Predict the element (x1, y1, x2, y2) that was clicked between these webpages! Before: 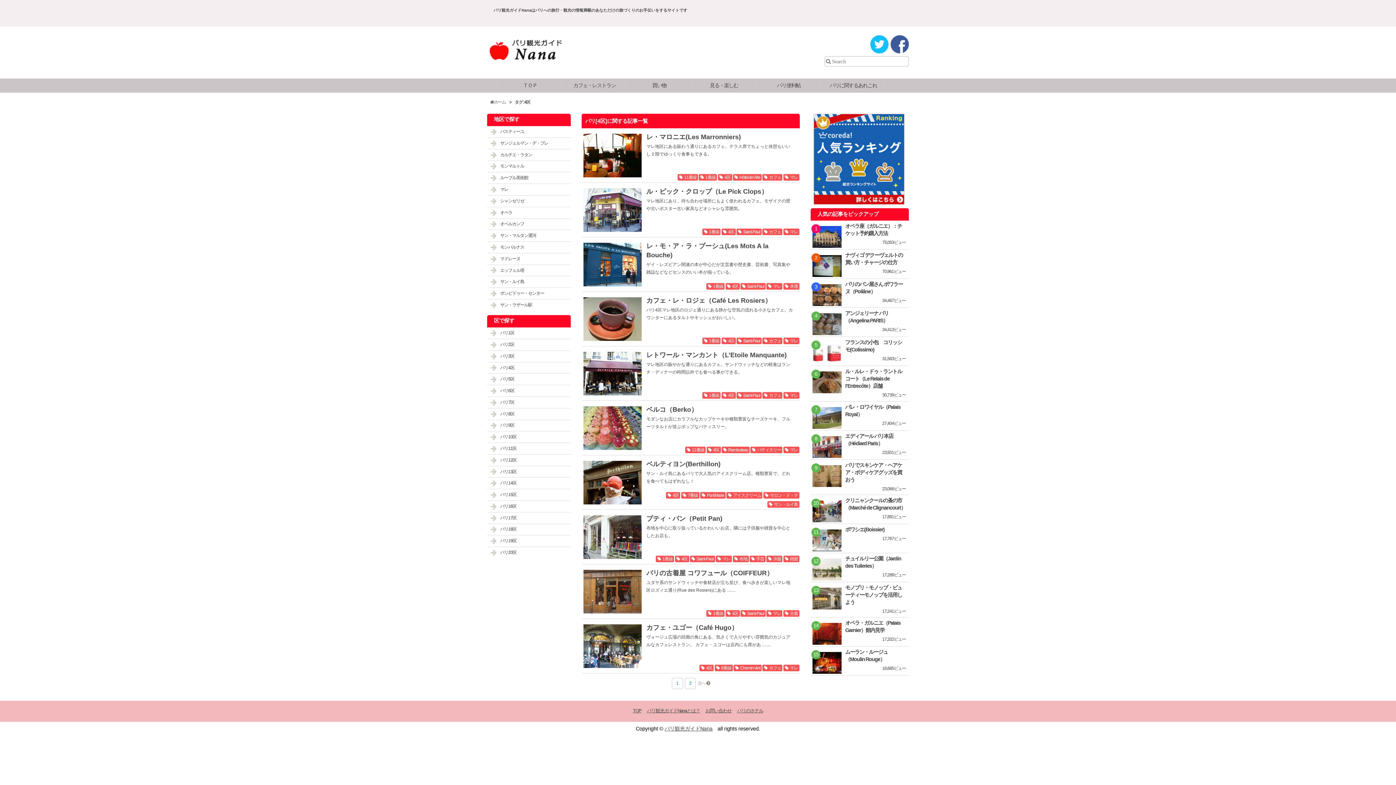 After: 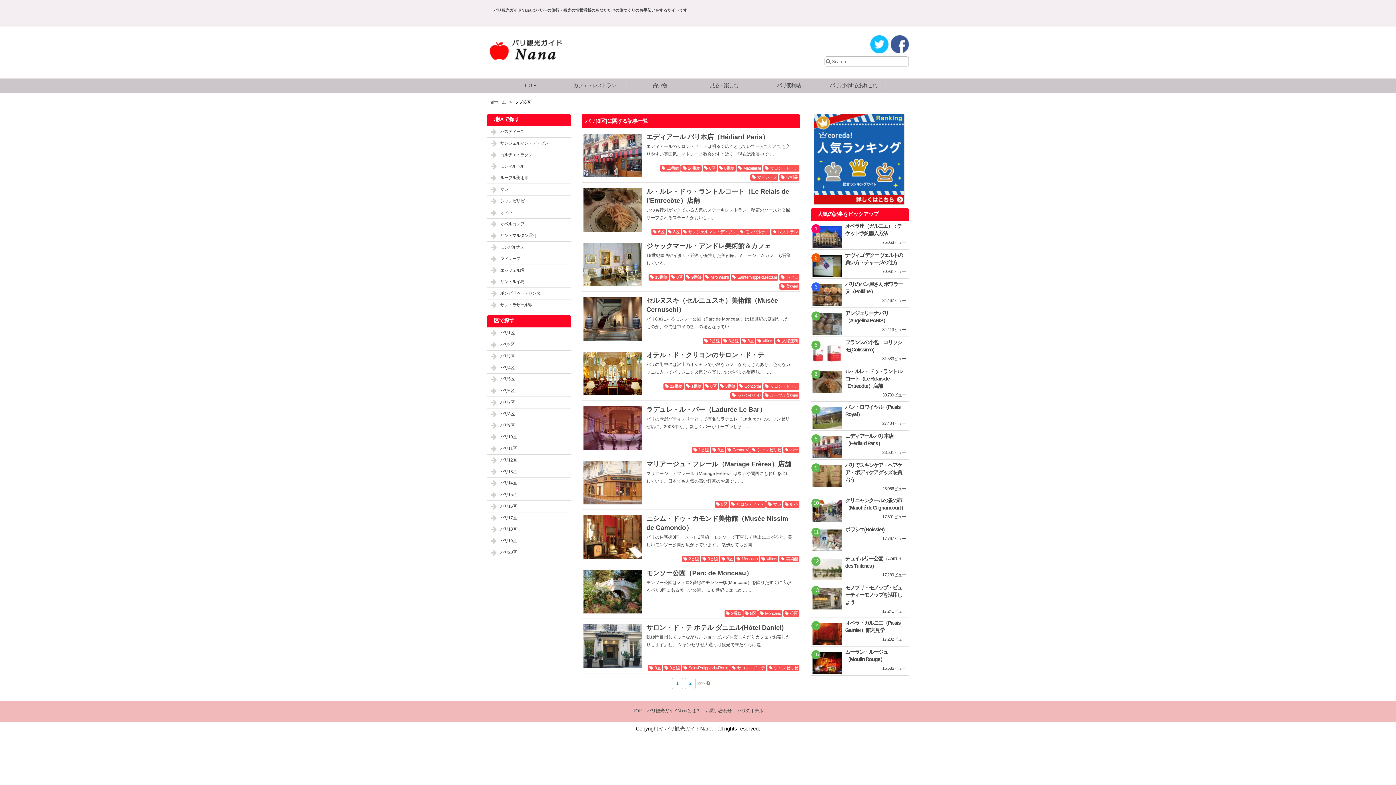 Action: label: パリ8区 bbox: (487, 408, 570, 419)